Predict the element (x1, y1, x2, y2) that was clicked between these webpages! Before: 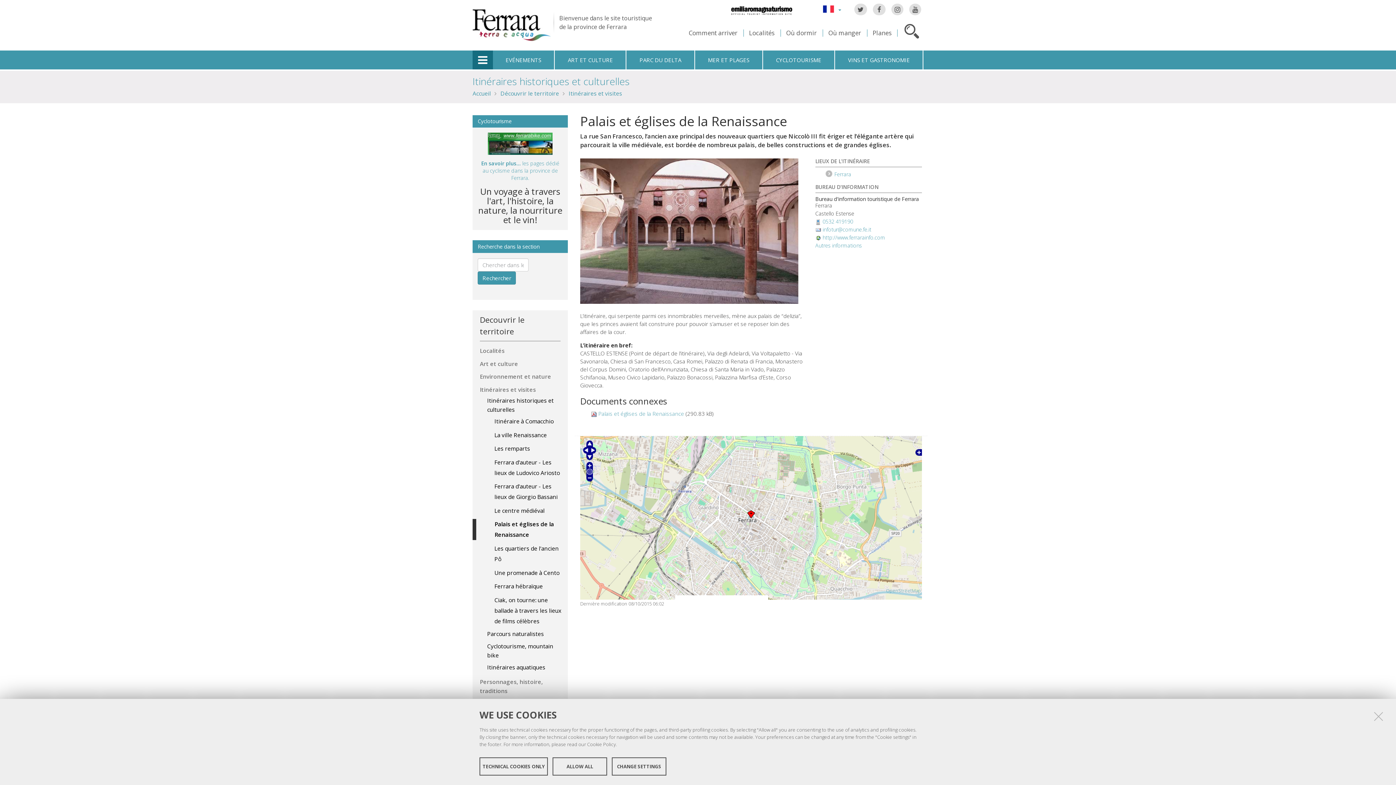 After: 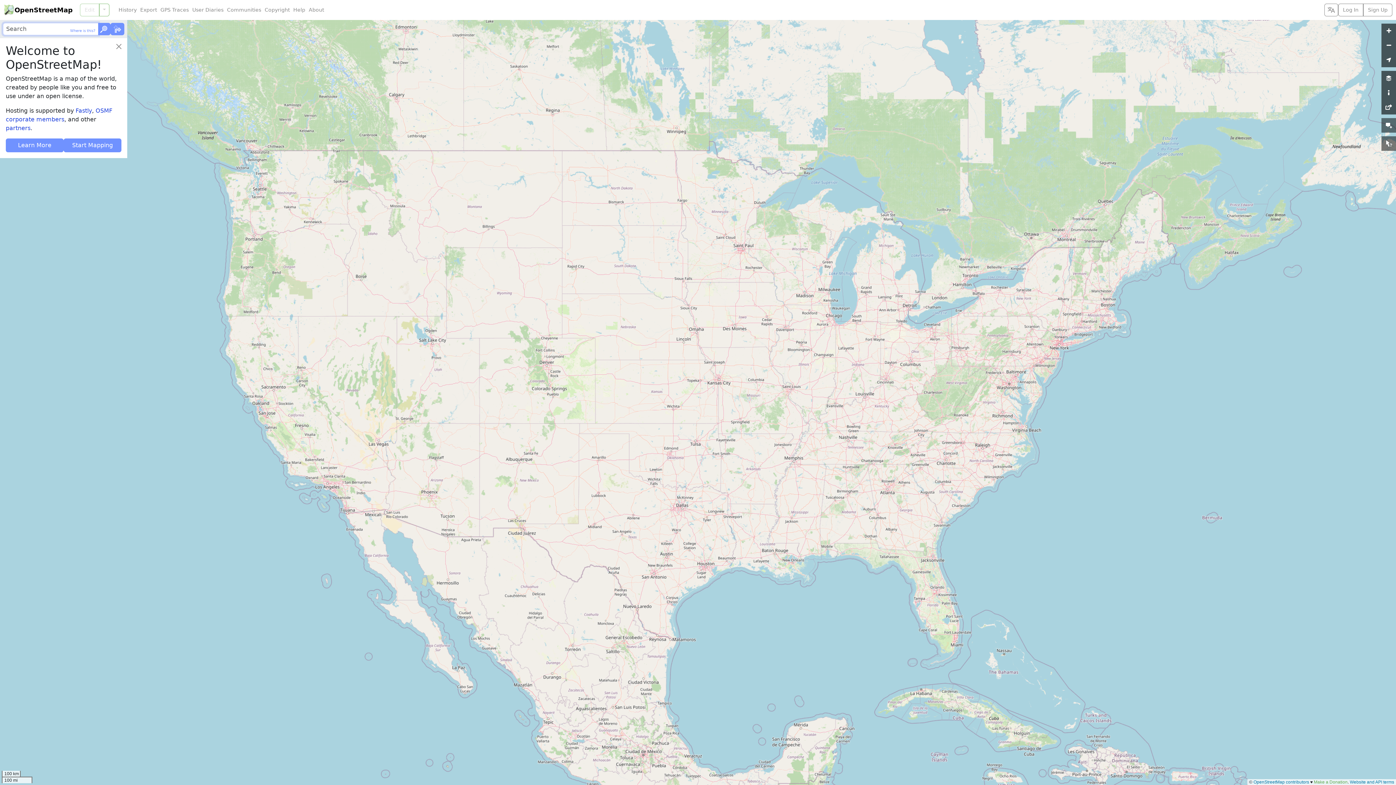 Action: label: OpenStreetMap bbox: (886, 588, 921, 594)